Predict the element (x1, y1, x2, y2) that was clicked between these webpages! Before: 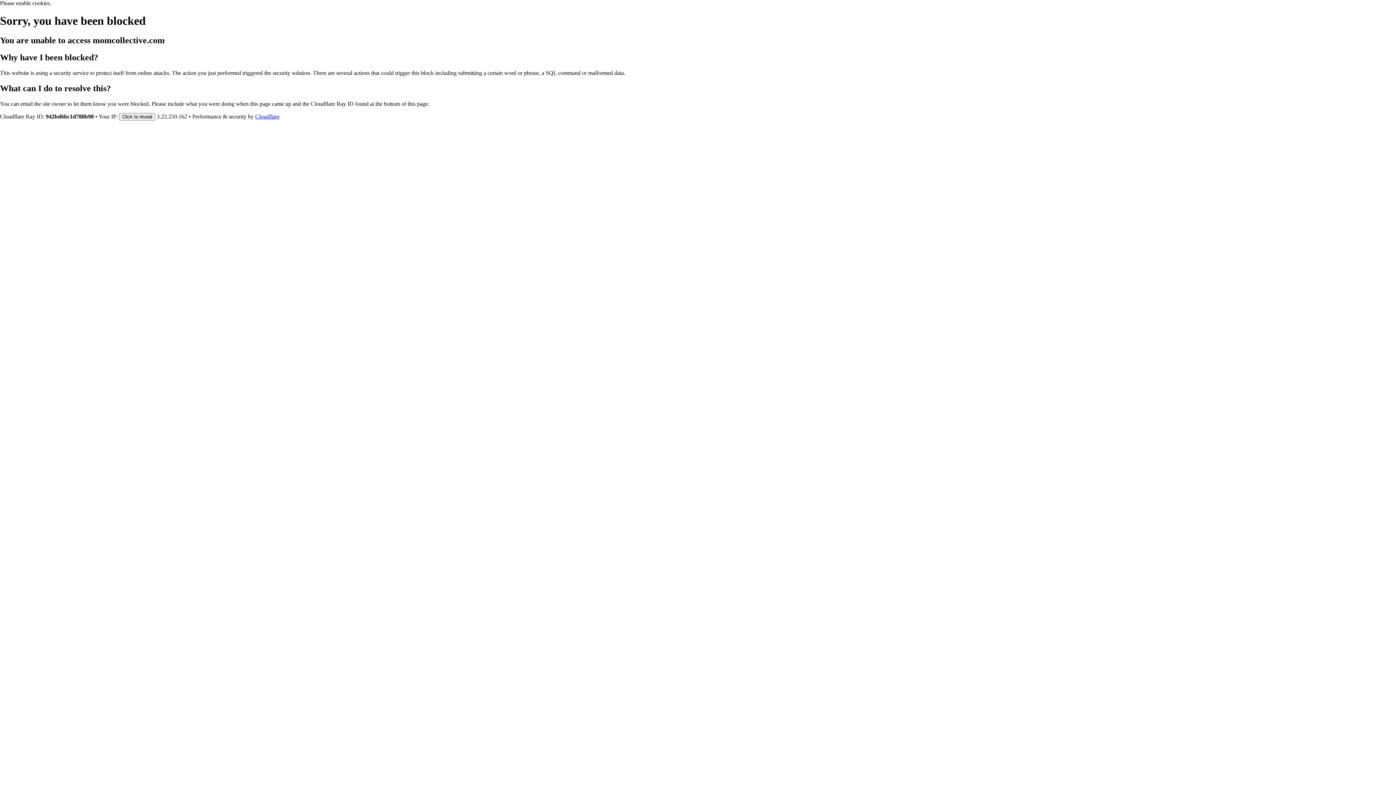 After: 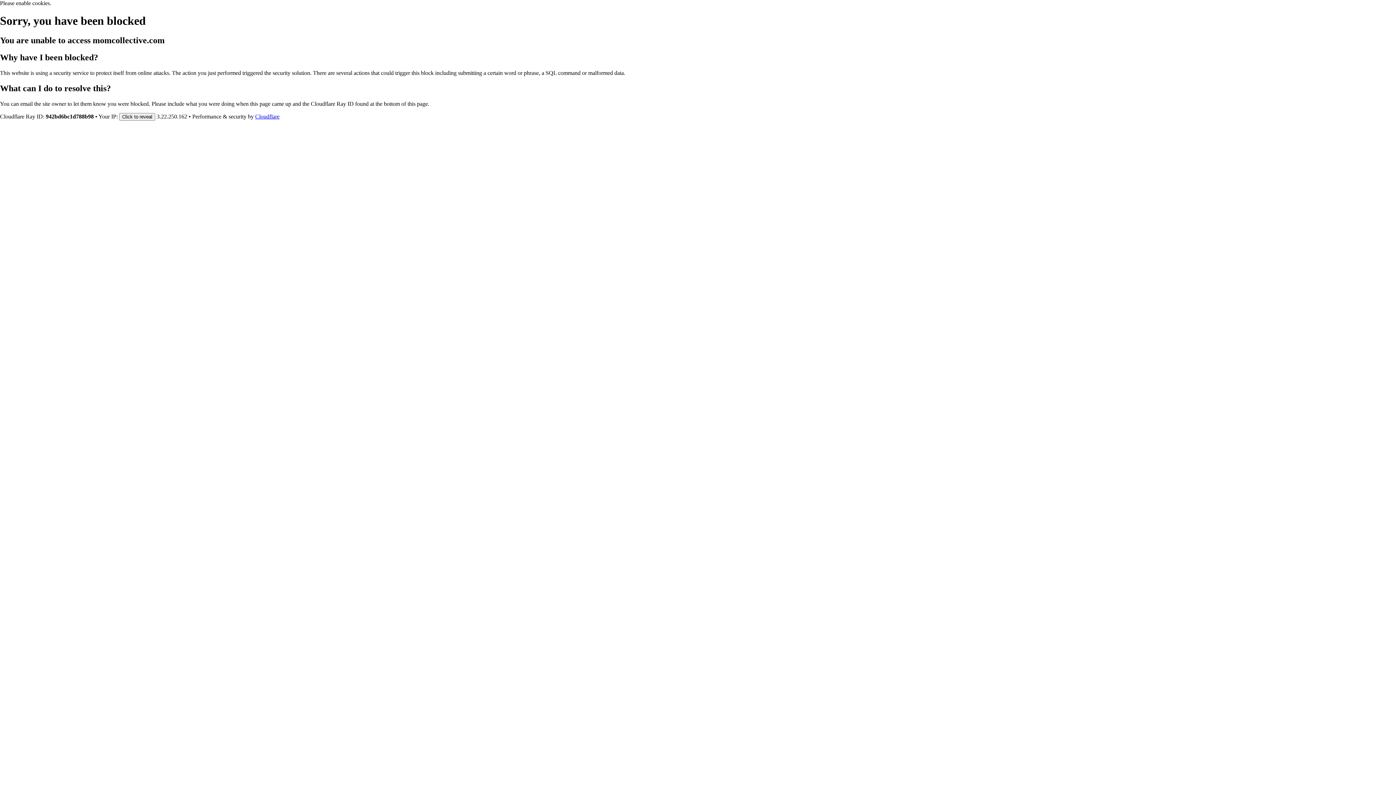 Action: label: Cloudflare bbox: (255, 113, 279, 119)